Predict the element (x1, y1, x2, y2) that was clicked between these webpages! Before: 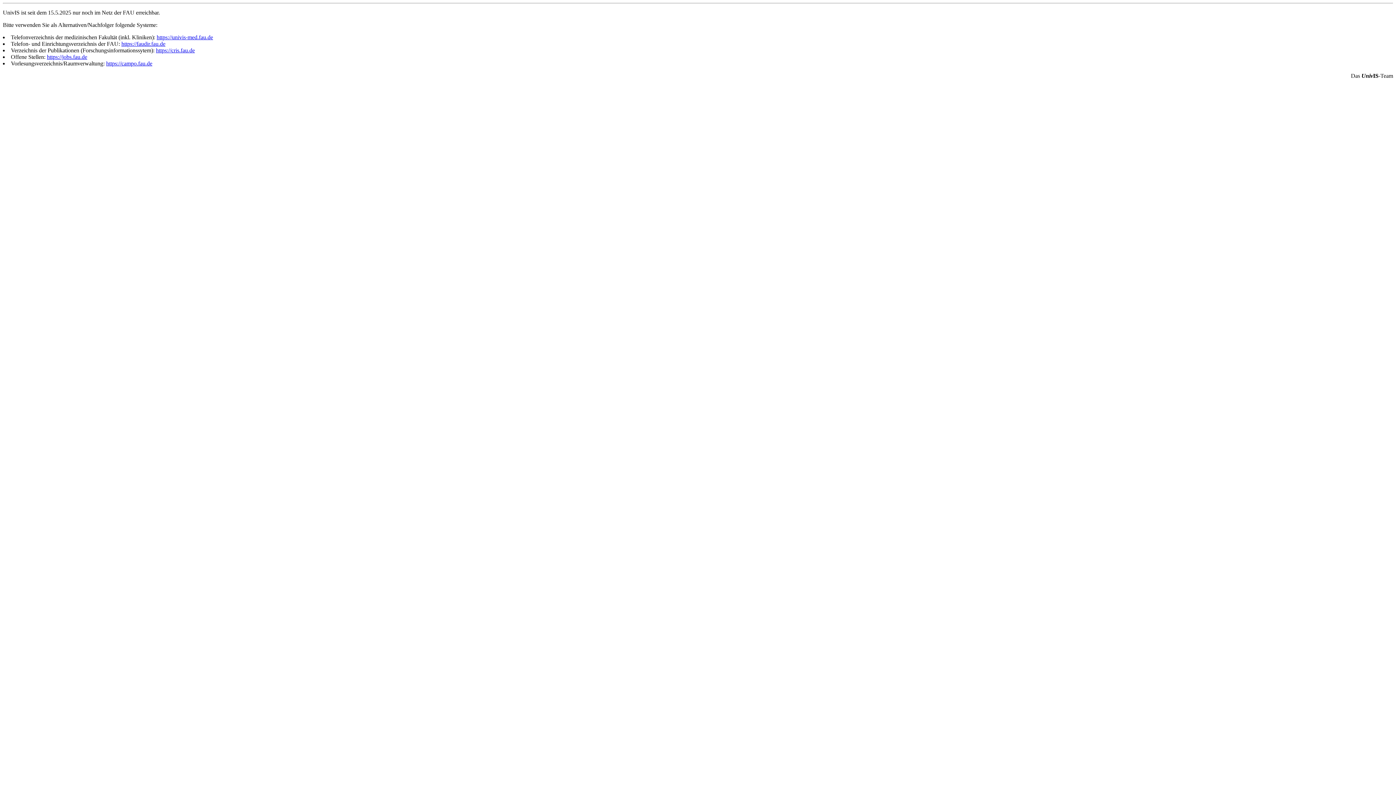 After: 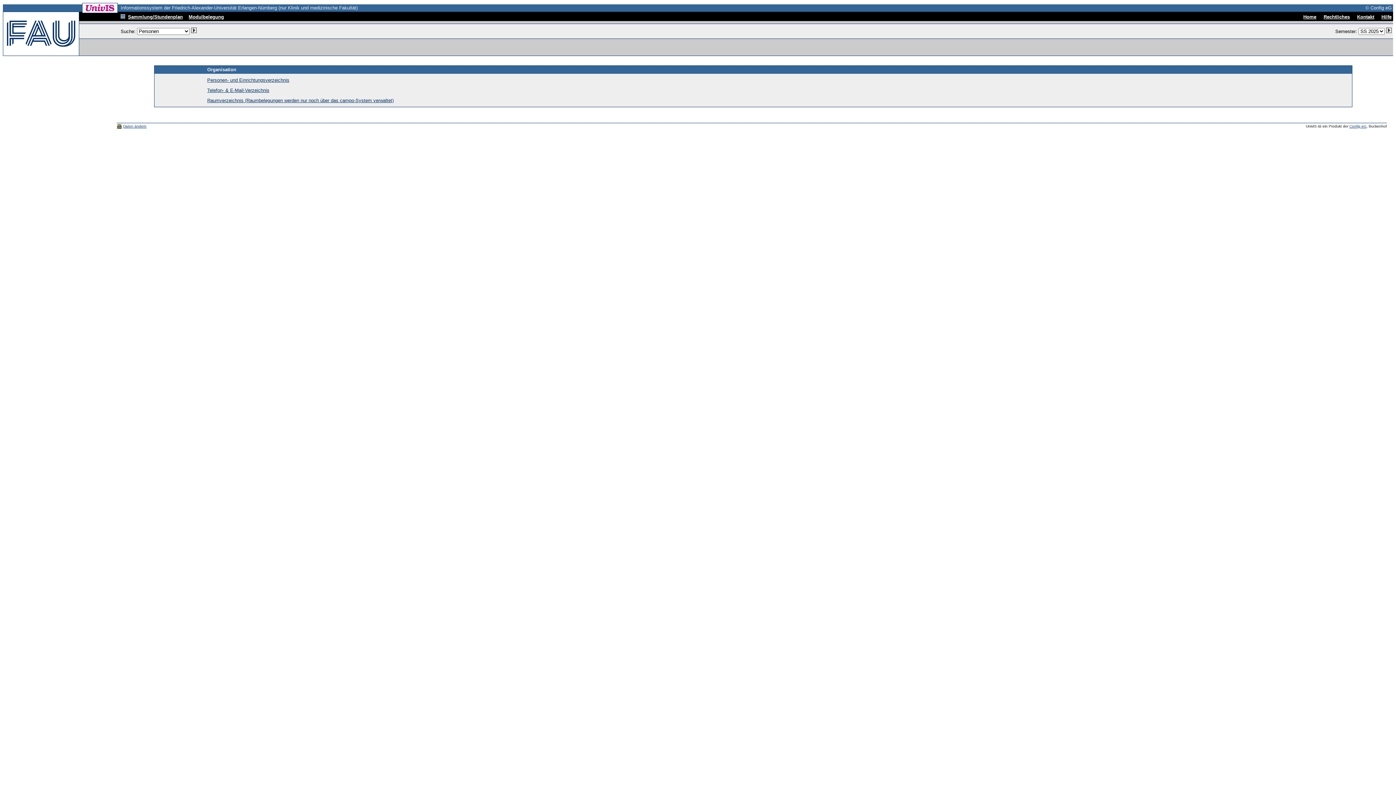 Action: bbox: (156, 34, 213, 40) label: https://univis-med.fau.de